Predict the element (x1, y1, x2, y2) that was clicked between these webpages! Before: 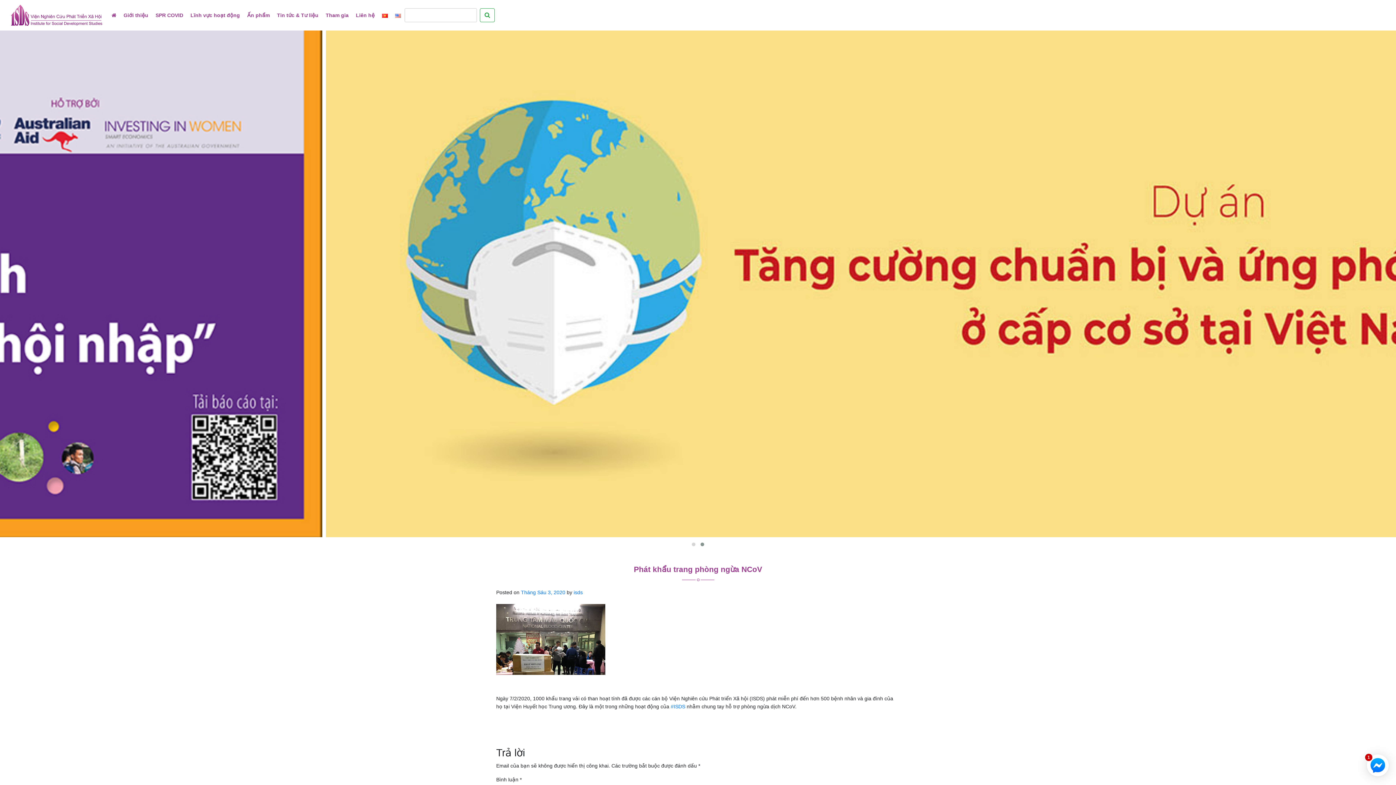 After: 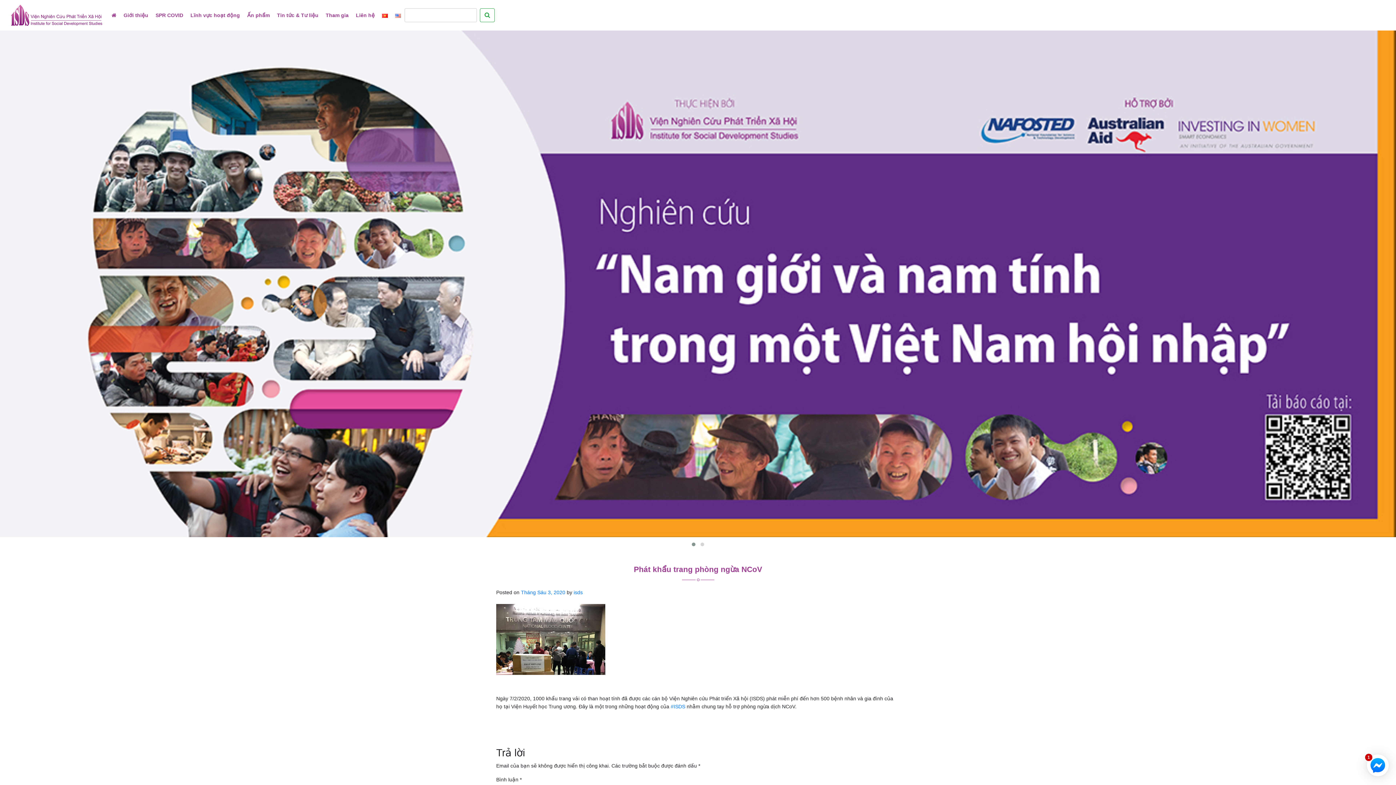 Action: label: Tháng Sáu 3, 2020 bbox: (521, 589, 565, 595)